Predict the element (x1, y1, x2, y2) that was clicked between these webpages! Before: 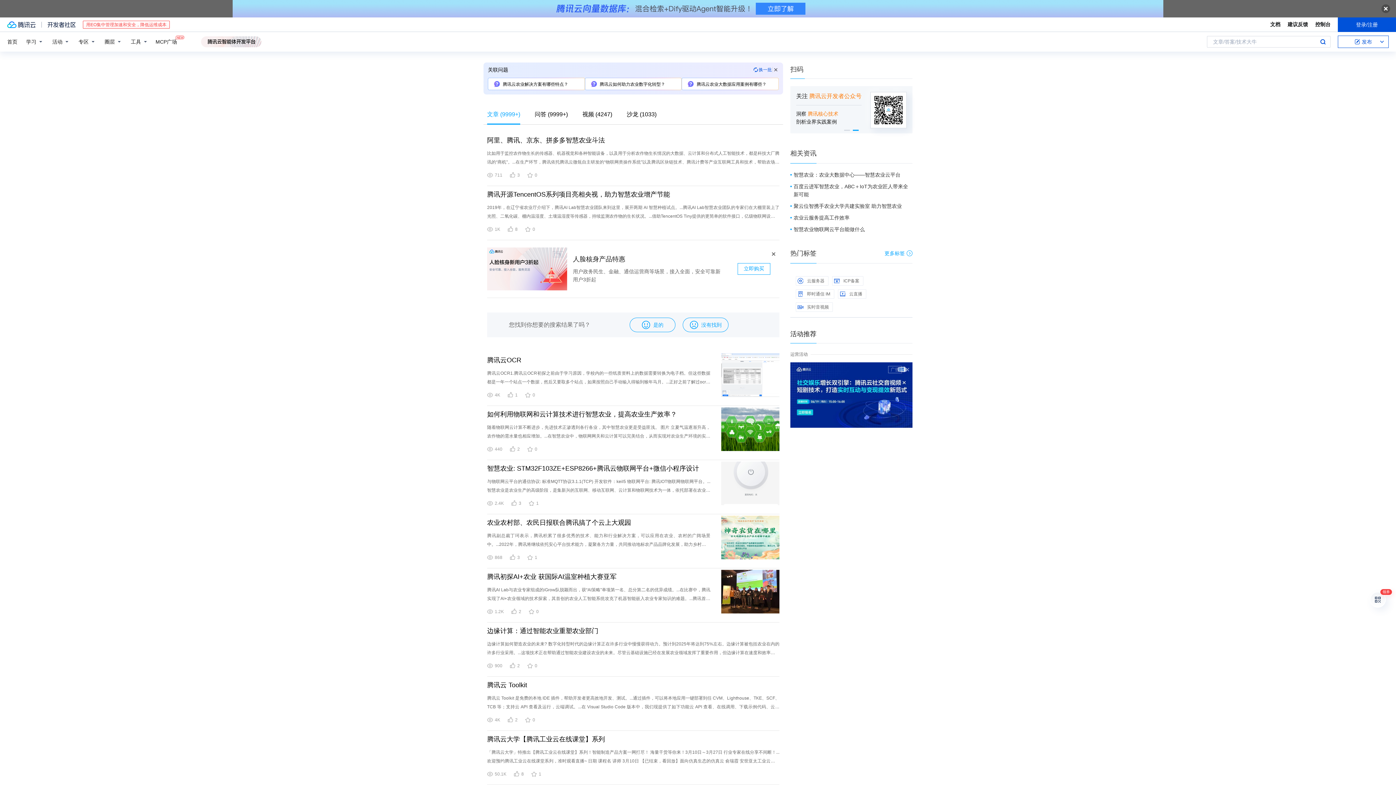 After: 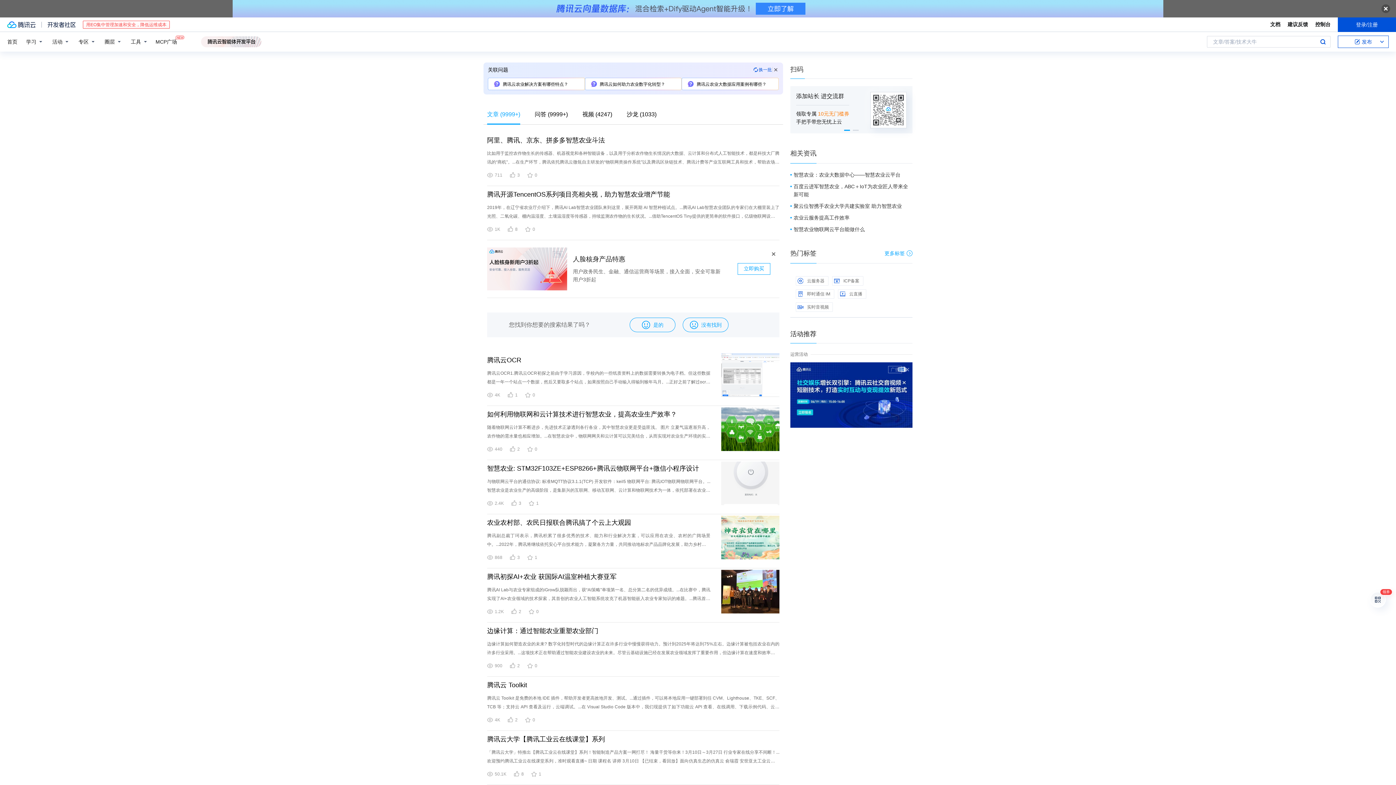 Action: bbox: (790, 362, 912, 428)